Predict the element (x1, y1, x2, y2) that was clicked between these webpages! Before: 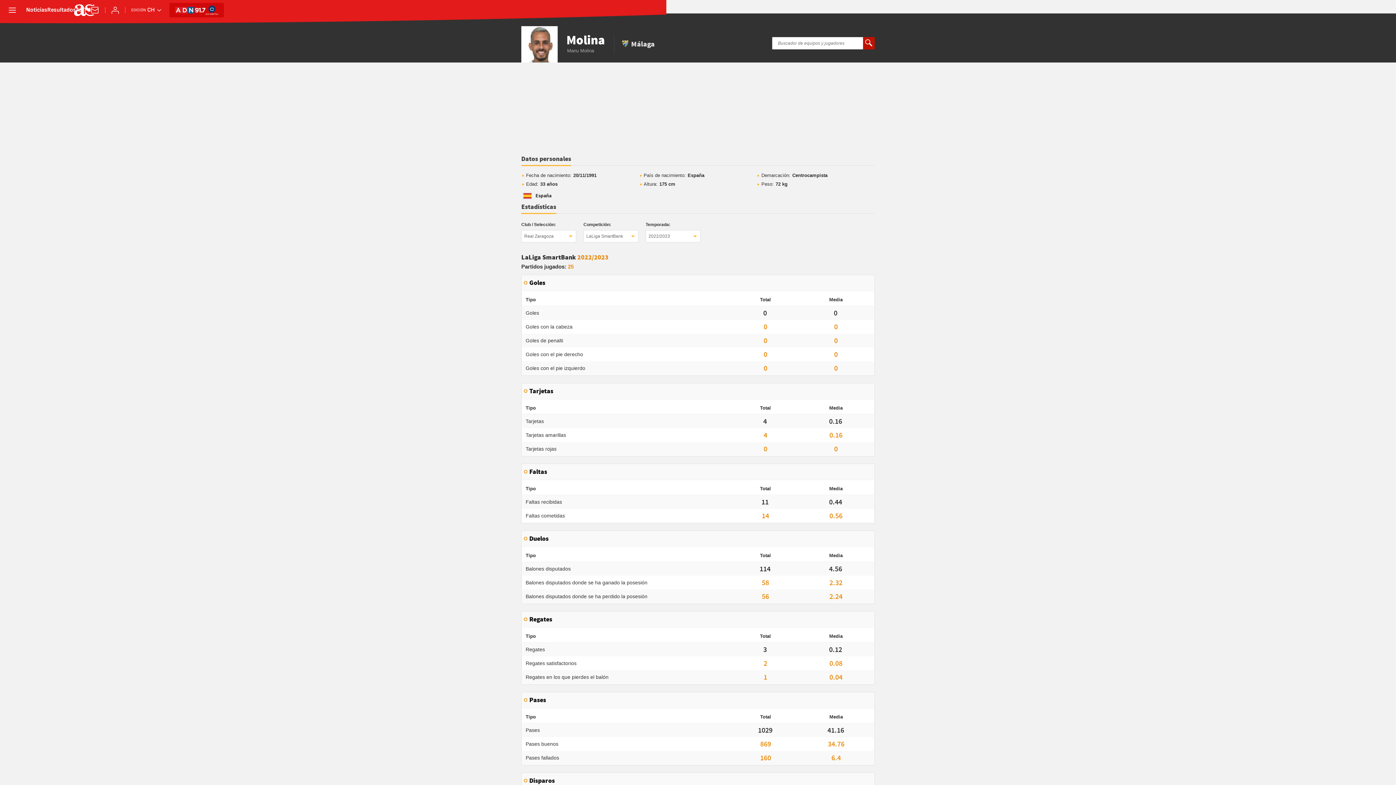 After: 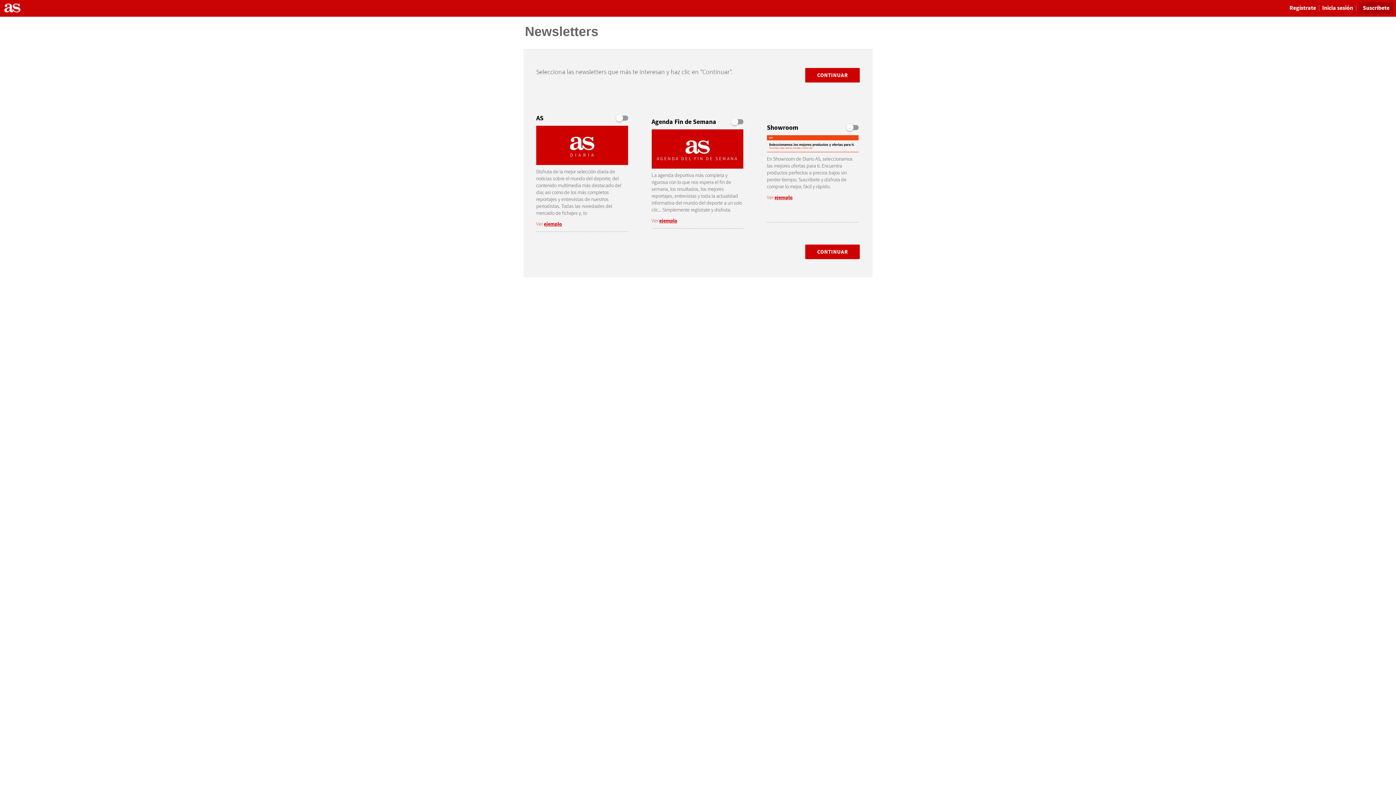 Action: label: Newsletter bbox: (90, 5, 99, 14)